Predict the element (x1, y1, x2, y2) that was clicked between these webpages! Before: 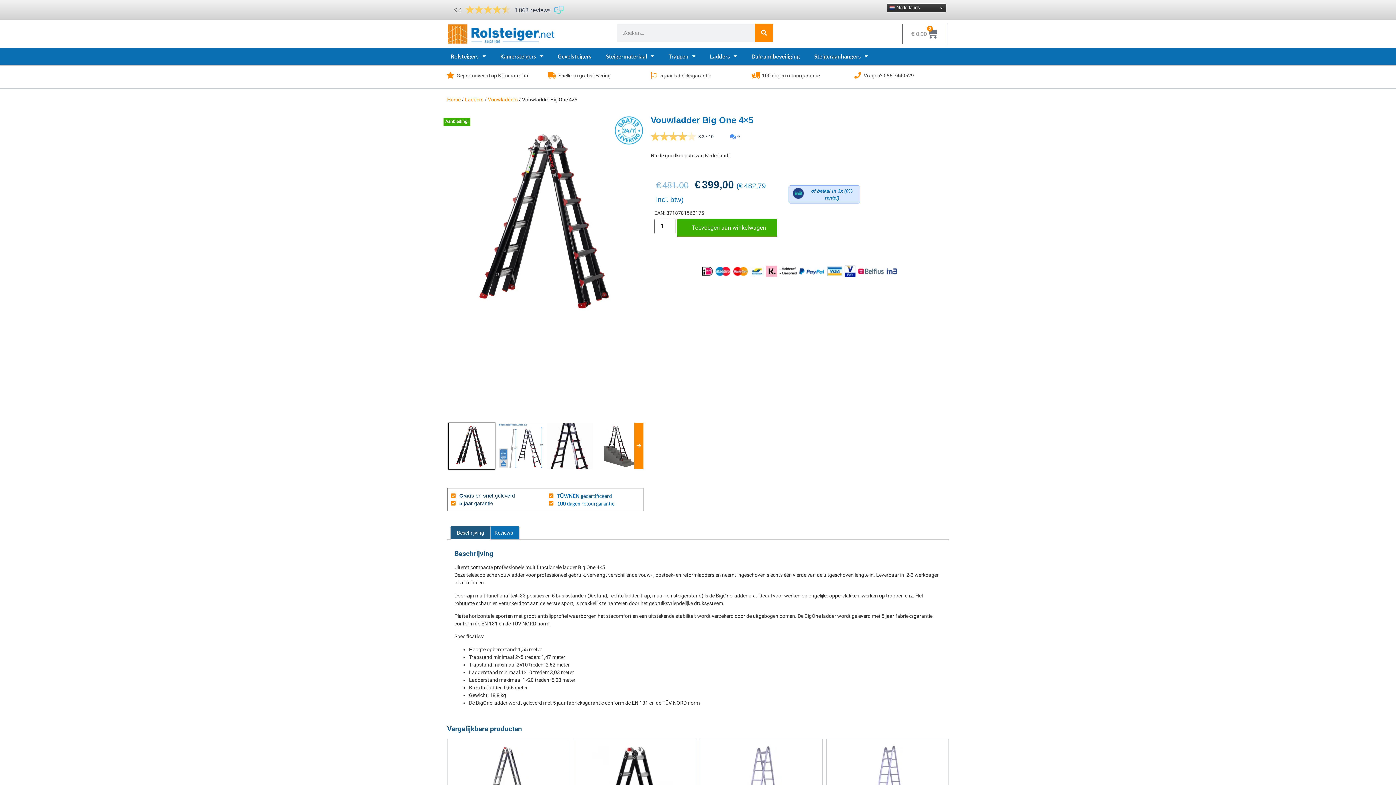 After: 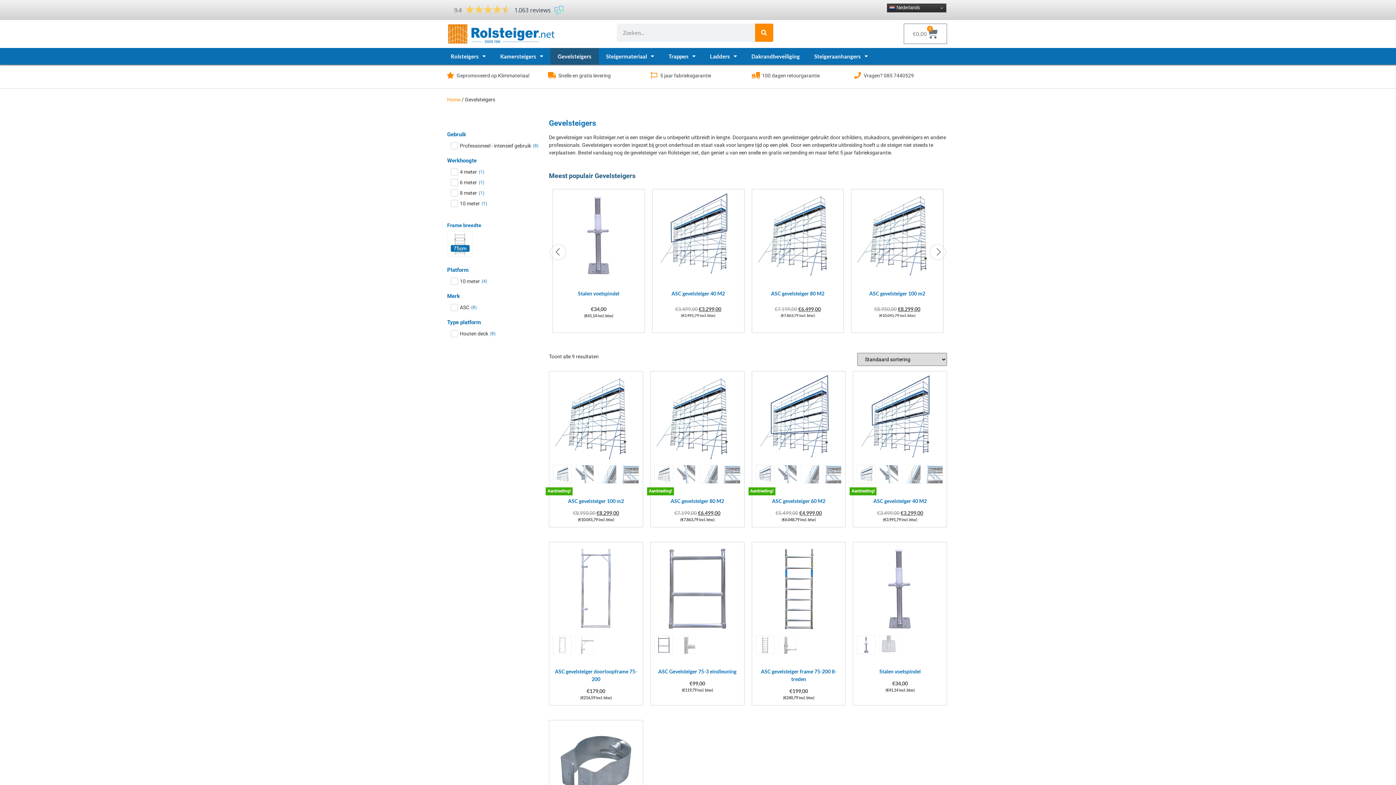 Action: label: Gevelsteigers bbox: (536, 48, 585, 64)